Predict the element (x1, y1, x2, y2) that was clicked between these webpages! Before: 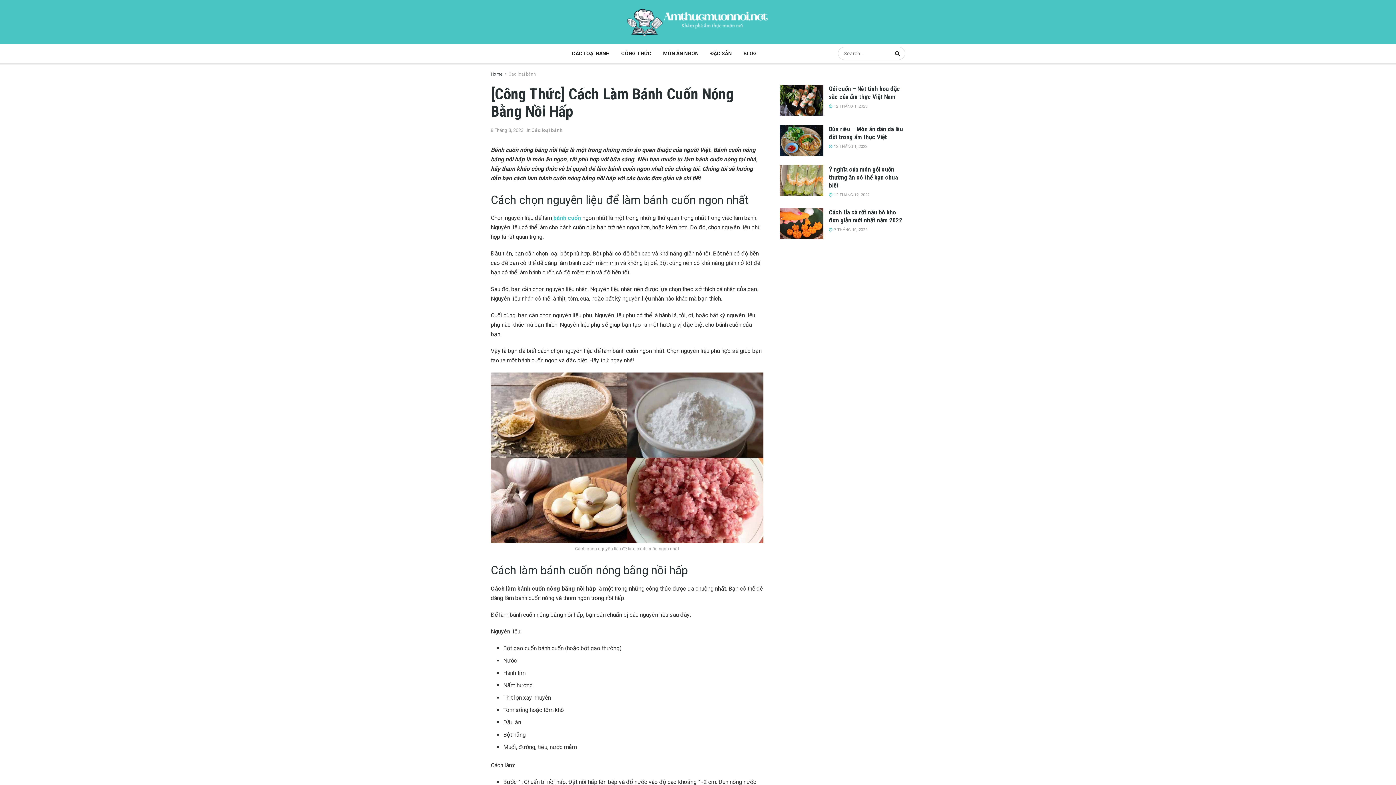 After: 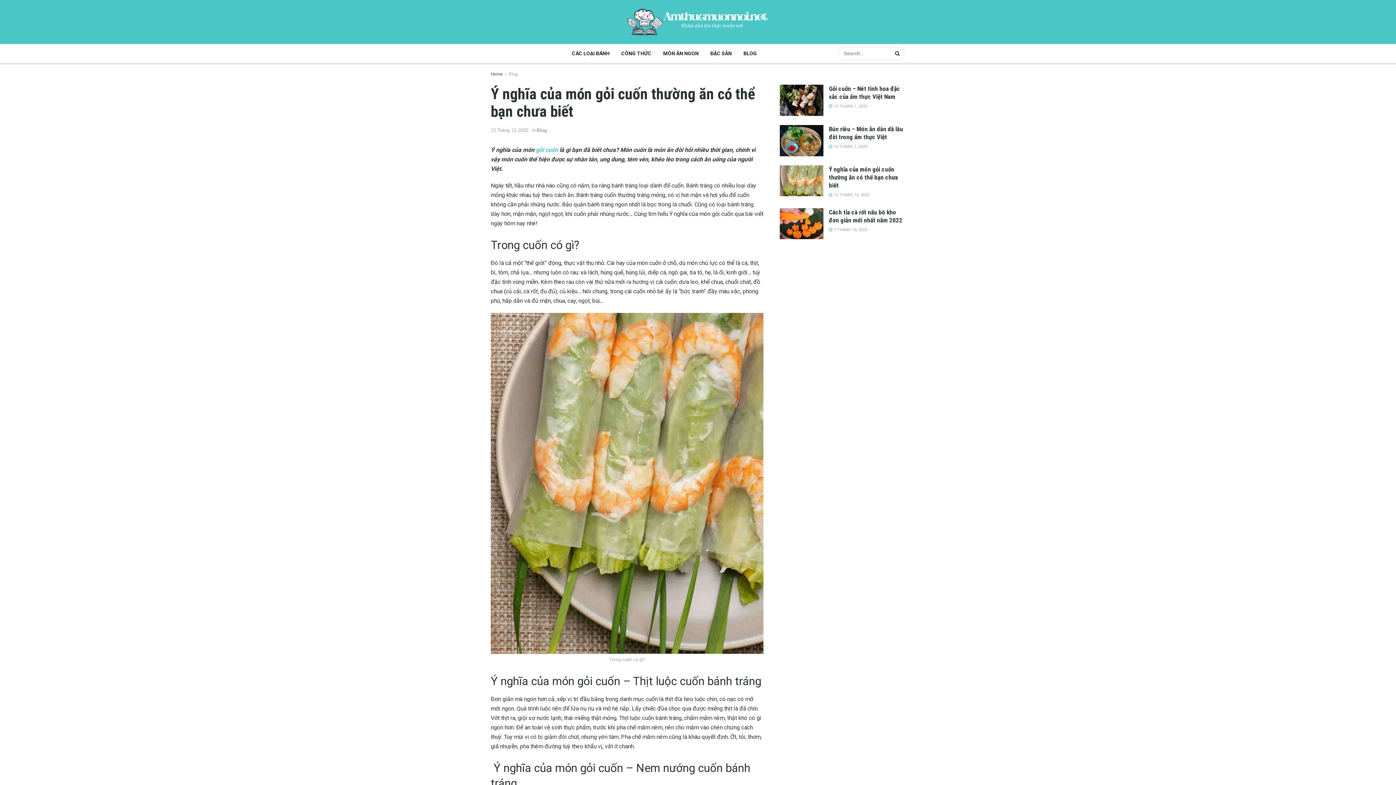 Action: label: Ý nghĩa của món gỏi cuốn thường ăn có thể bạn chưa biết bbox: (829, 165, 898, 188)